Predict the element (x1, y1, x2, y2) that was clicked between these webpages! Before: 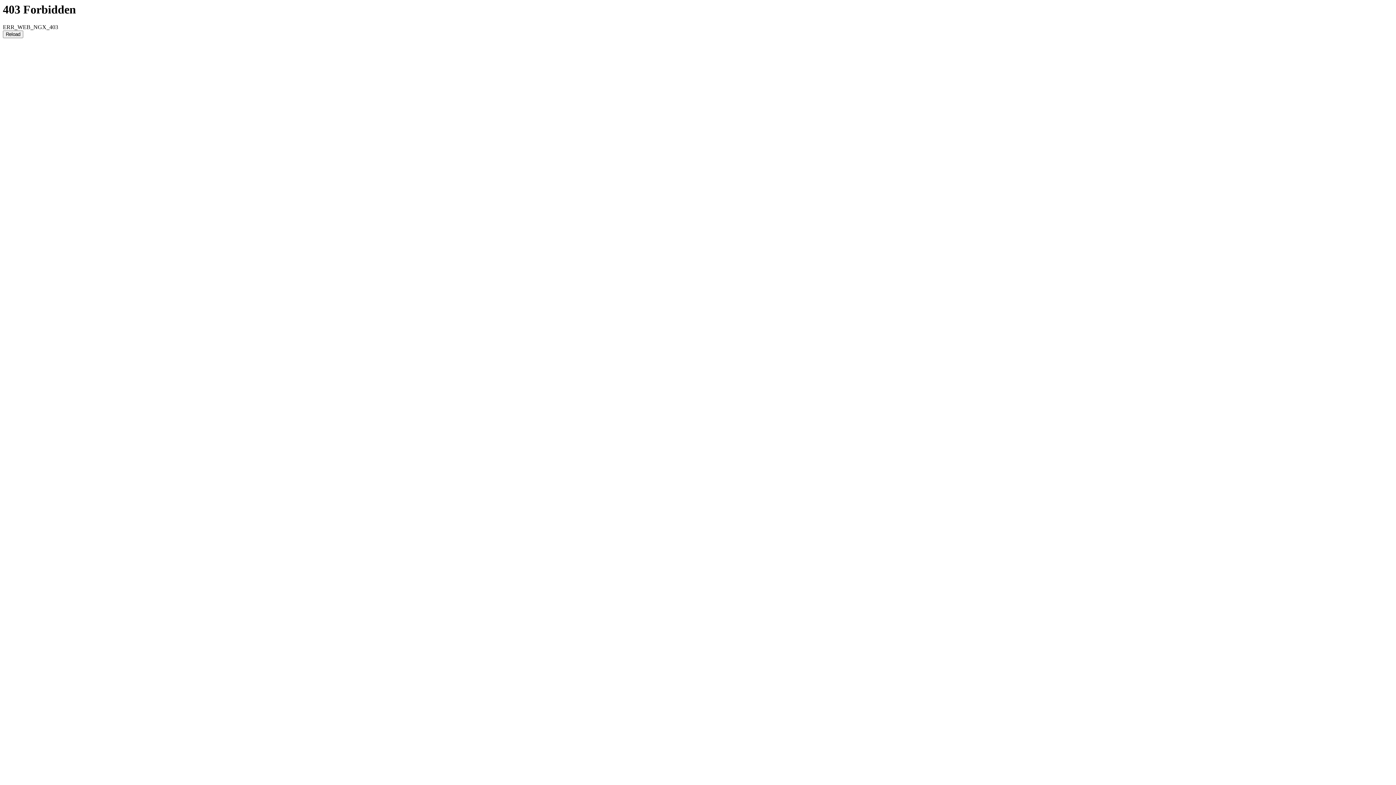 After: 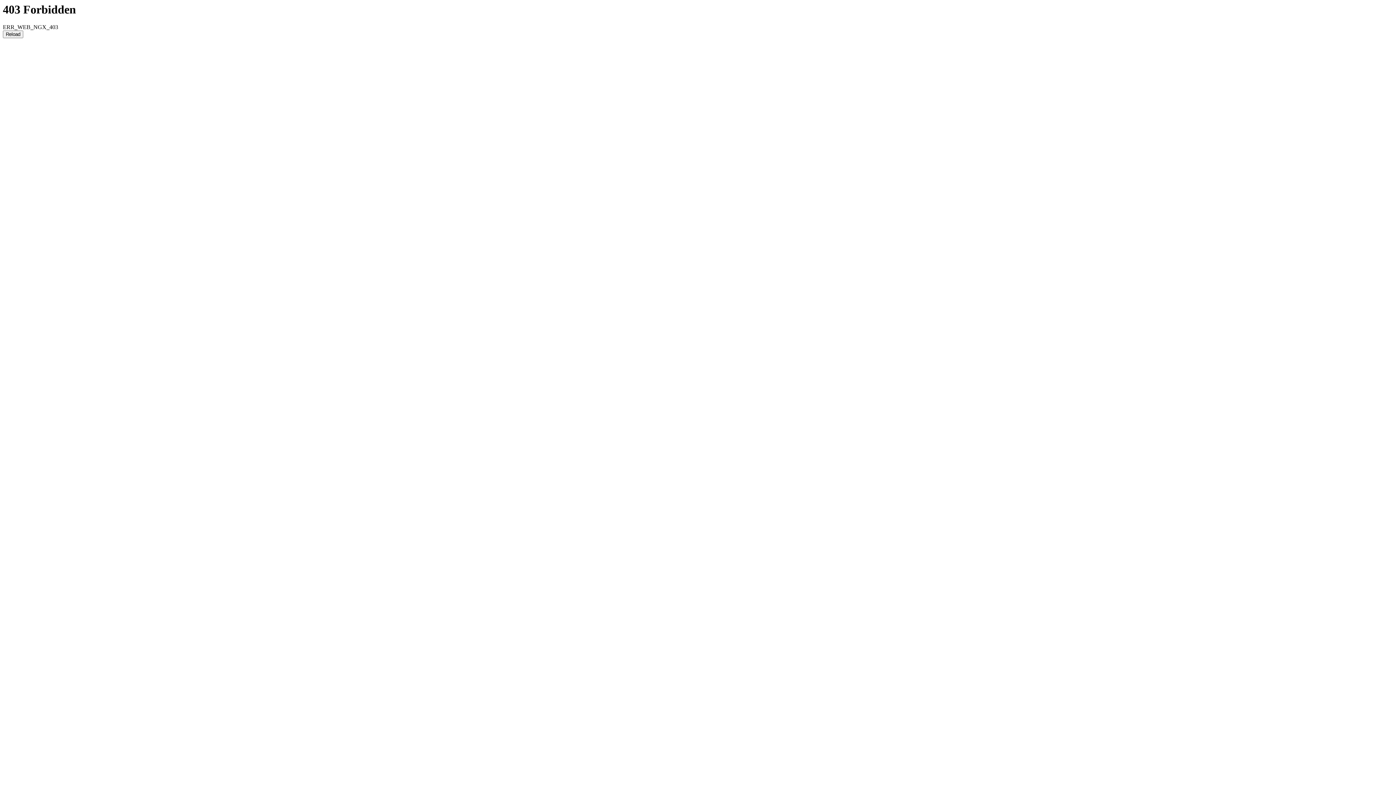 Action: bbox: (2, 30, 23, 38) label: Reload